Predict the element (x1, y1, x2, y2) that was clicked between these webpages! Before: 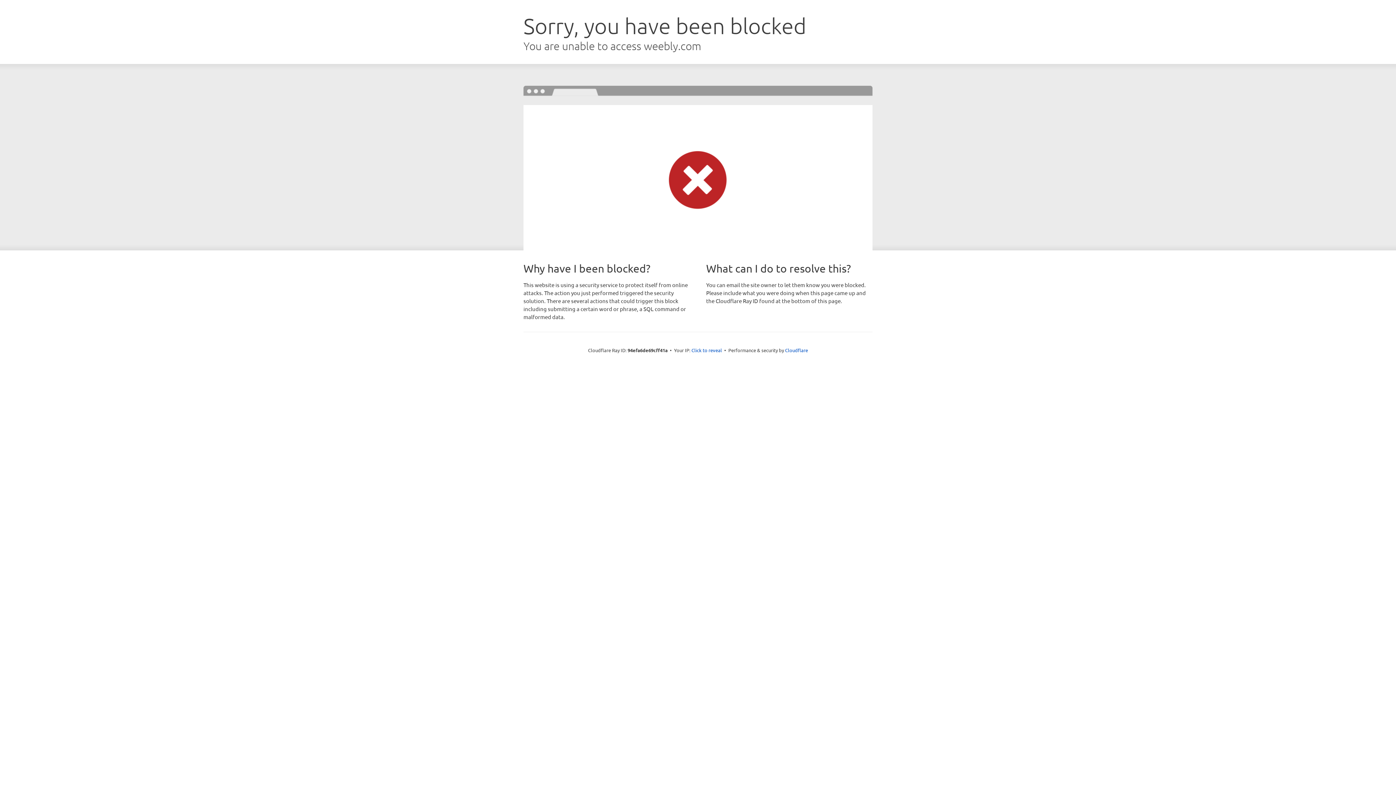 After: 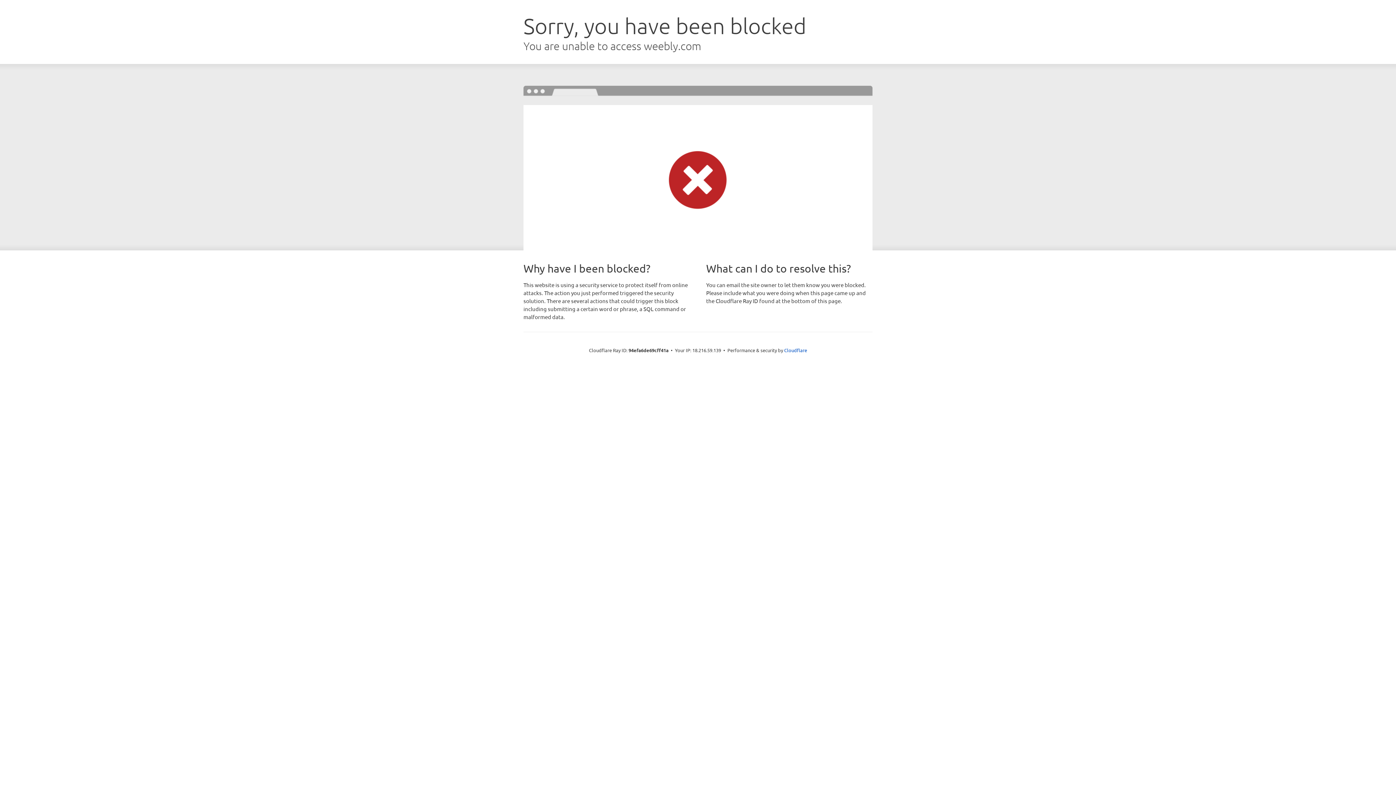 Action: label: Click to reveal bbox: (691, 346, 722, 353)